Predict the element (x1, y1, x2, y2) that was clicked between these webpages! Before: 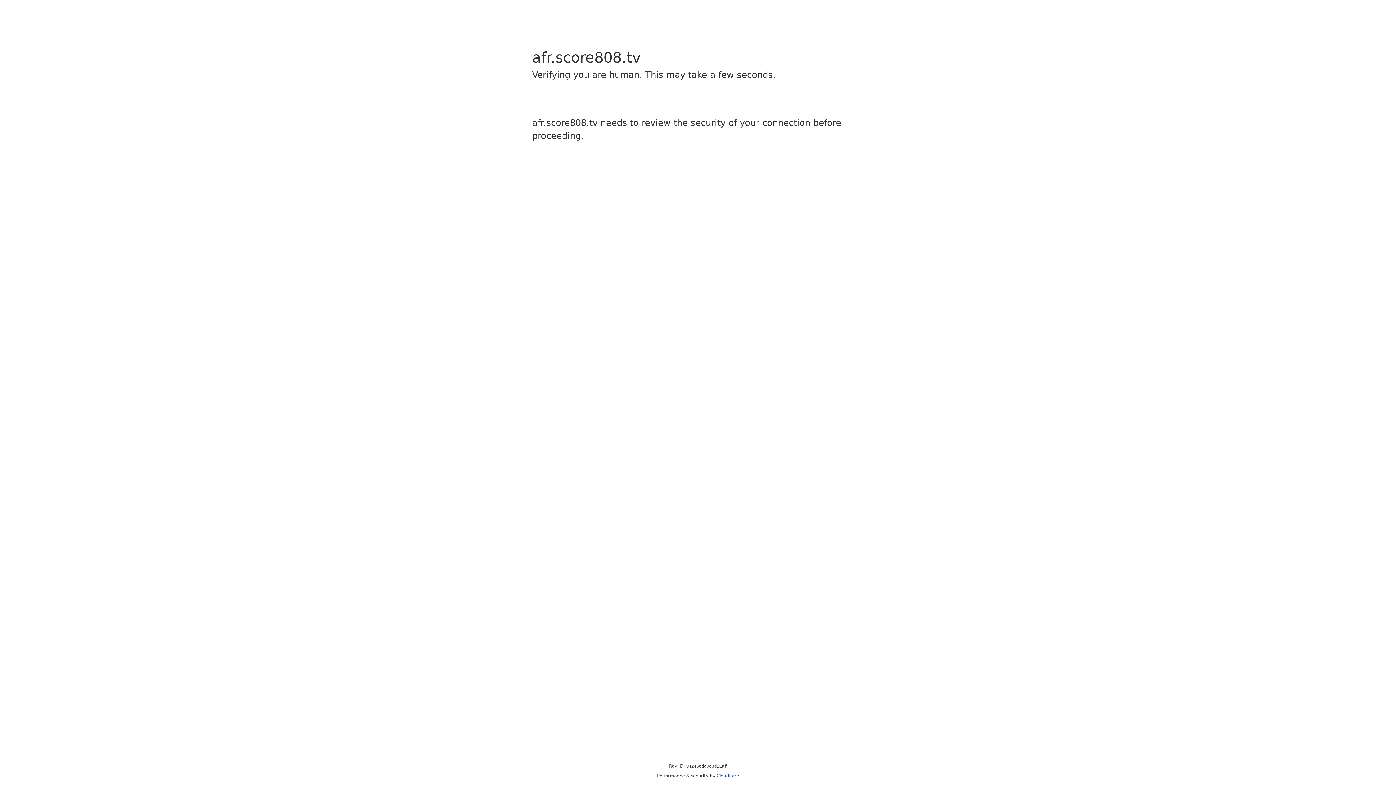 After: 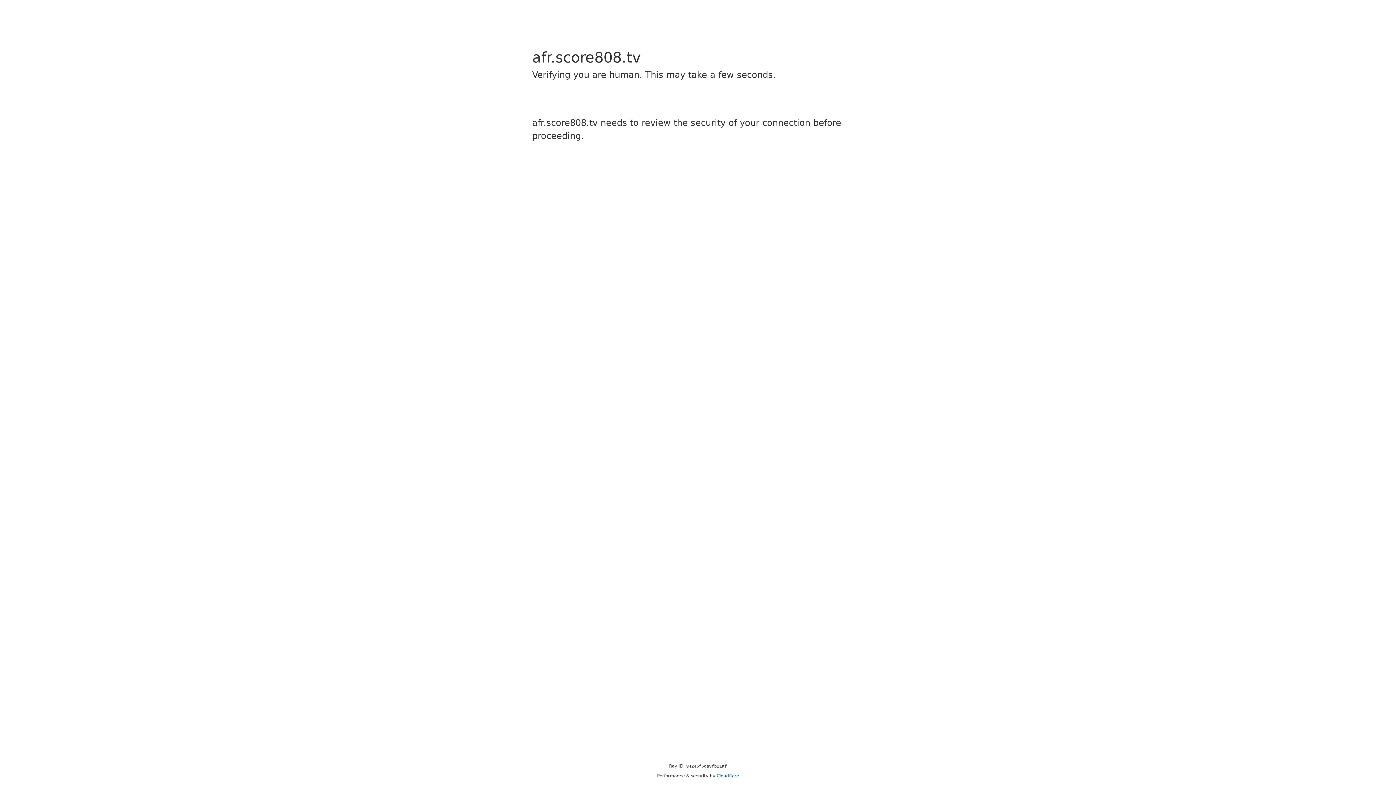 Action: label: Cloudflare bbox: (716, 773, 739, 778)